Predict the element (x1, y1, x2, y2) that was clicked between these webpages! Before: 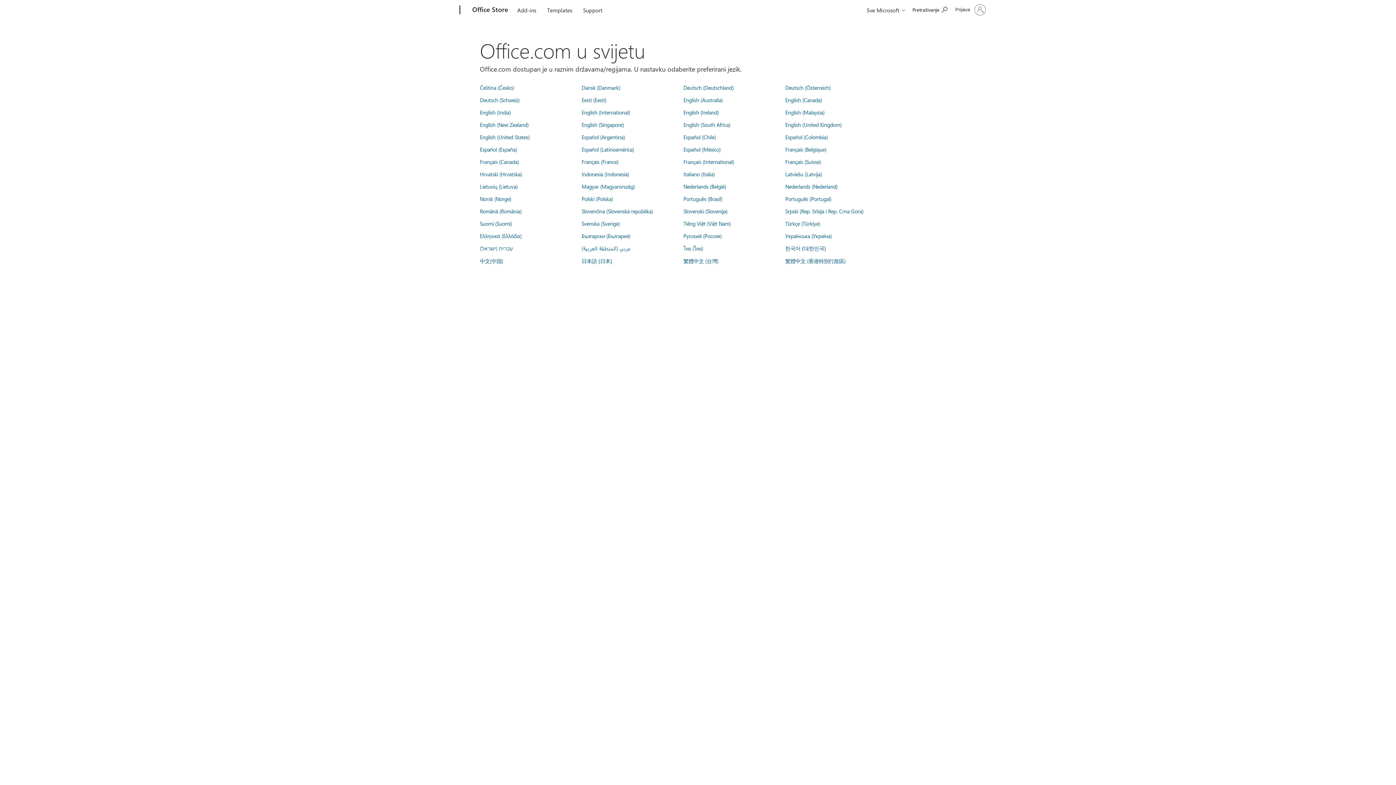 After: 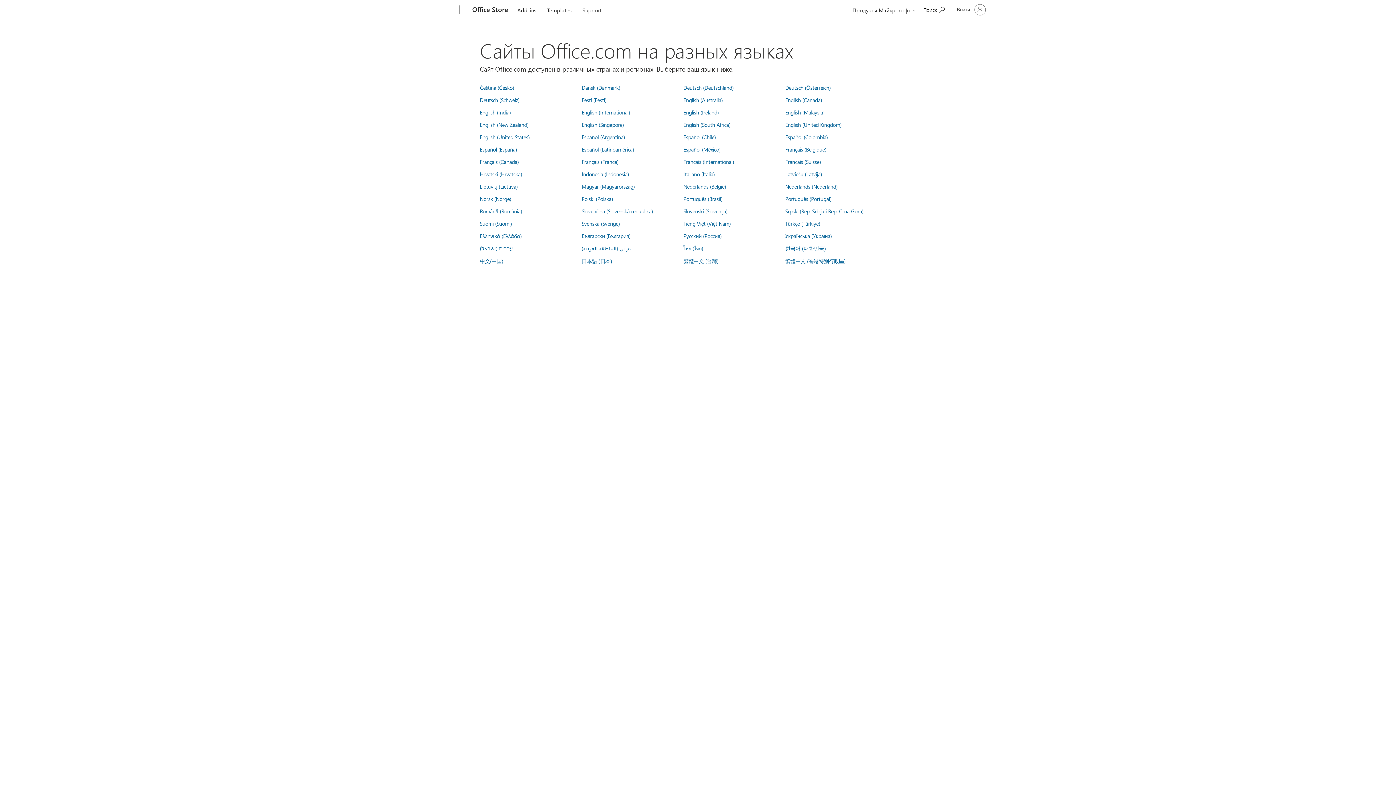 Action: bbox: (683, 232, 721, 239) label: Русский (Россия)